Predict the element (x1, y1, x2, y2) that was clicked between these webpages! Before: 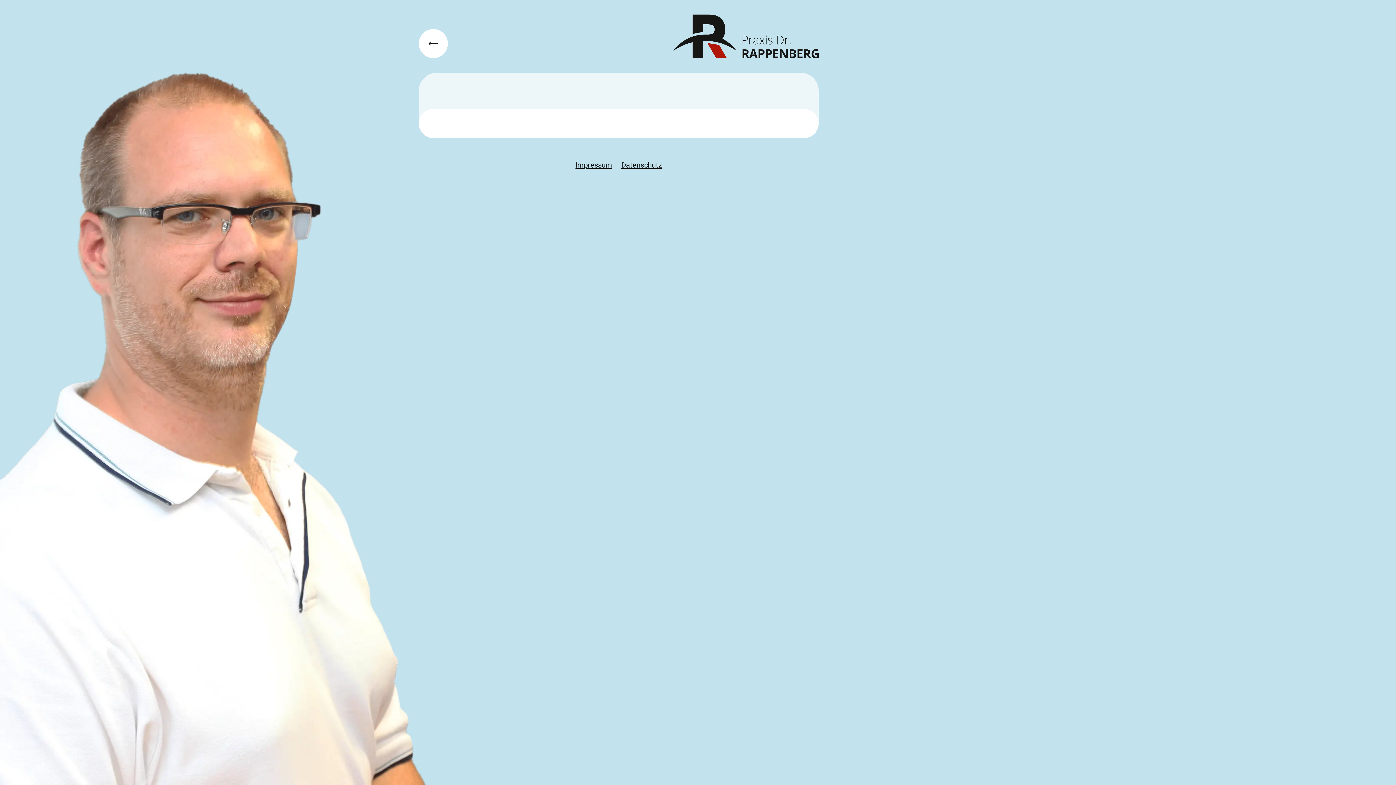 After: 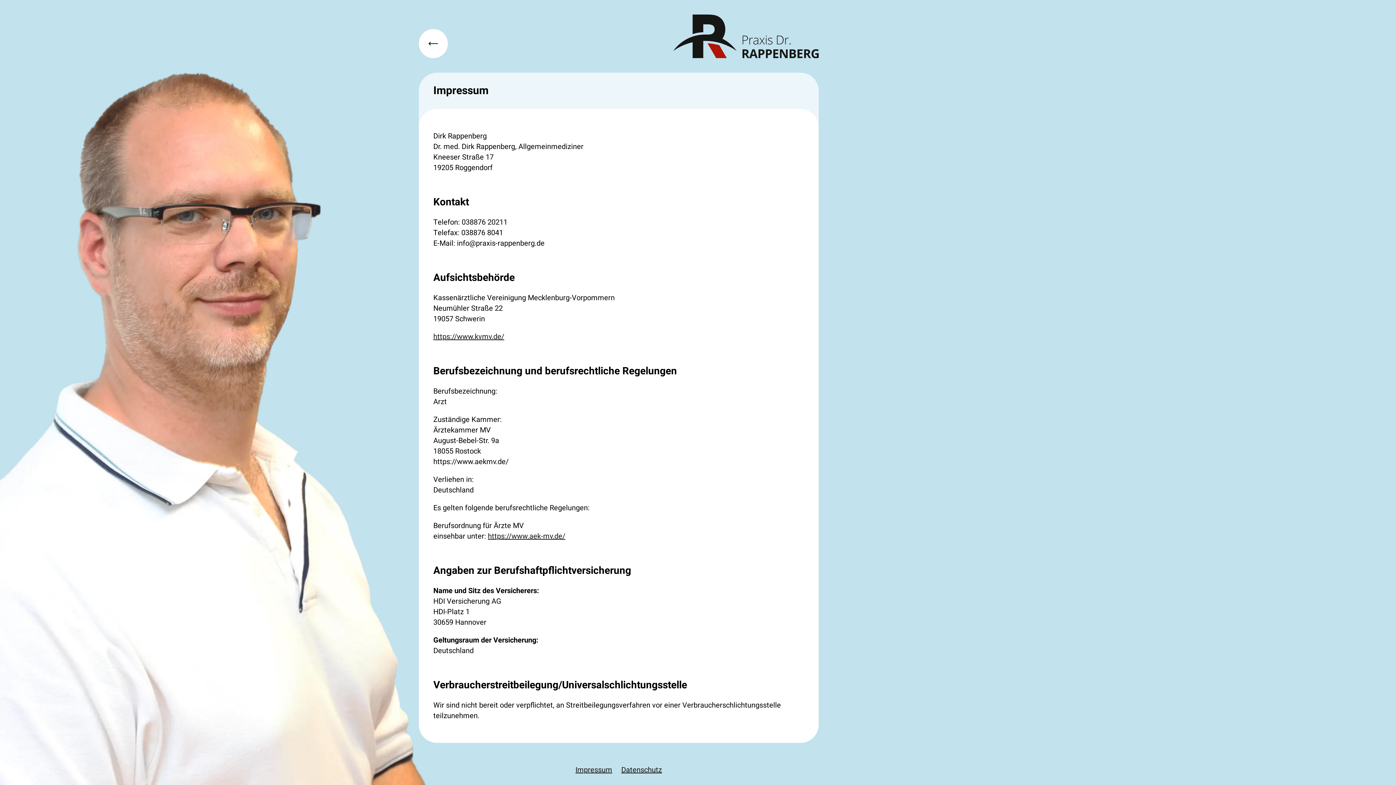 Action: bbox: (575, 159, 612, 170) label: Impressum